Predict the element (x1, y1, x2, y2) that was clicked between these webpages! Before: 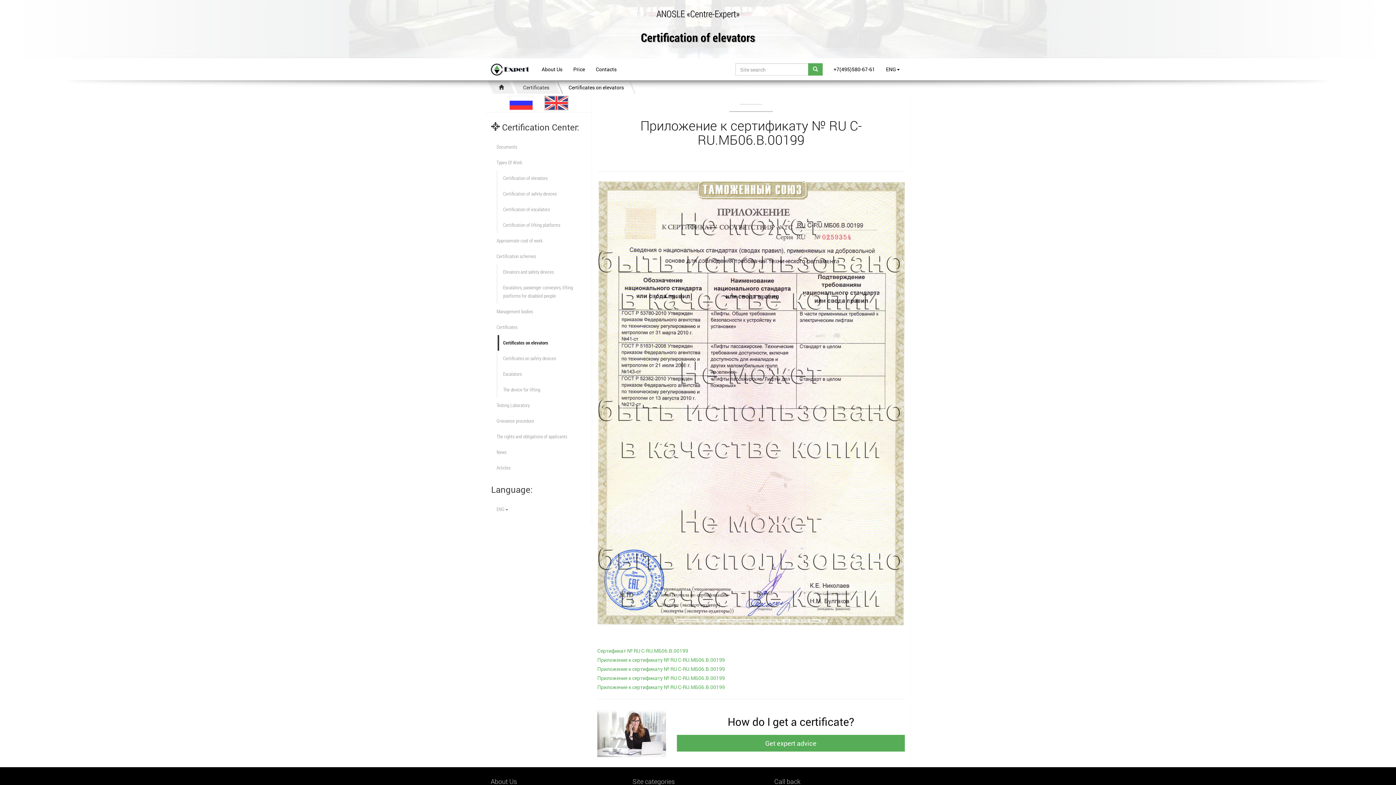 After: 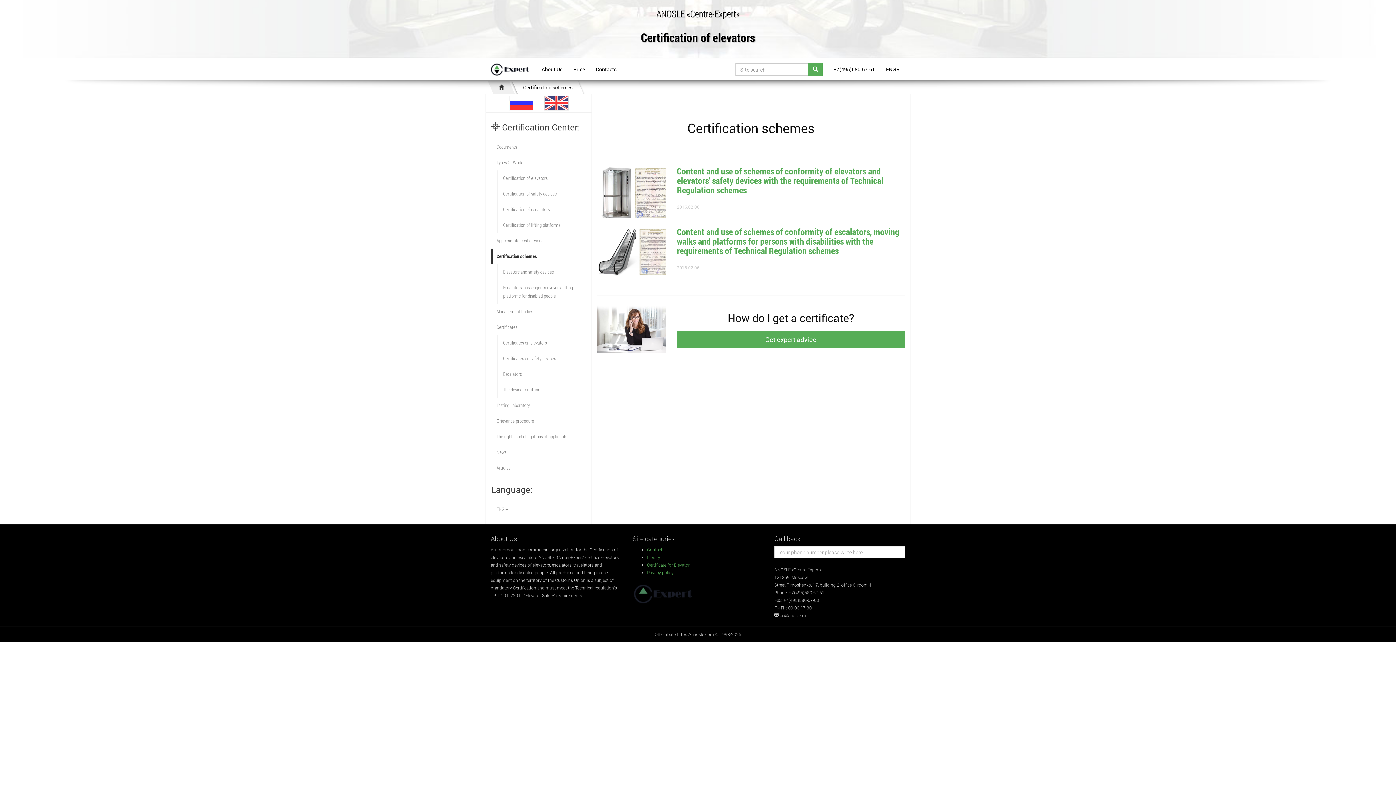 Action: bbox: (491, 248, 586, 264) label: Сertification schemes